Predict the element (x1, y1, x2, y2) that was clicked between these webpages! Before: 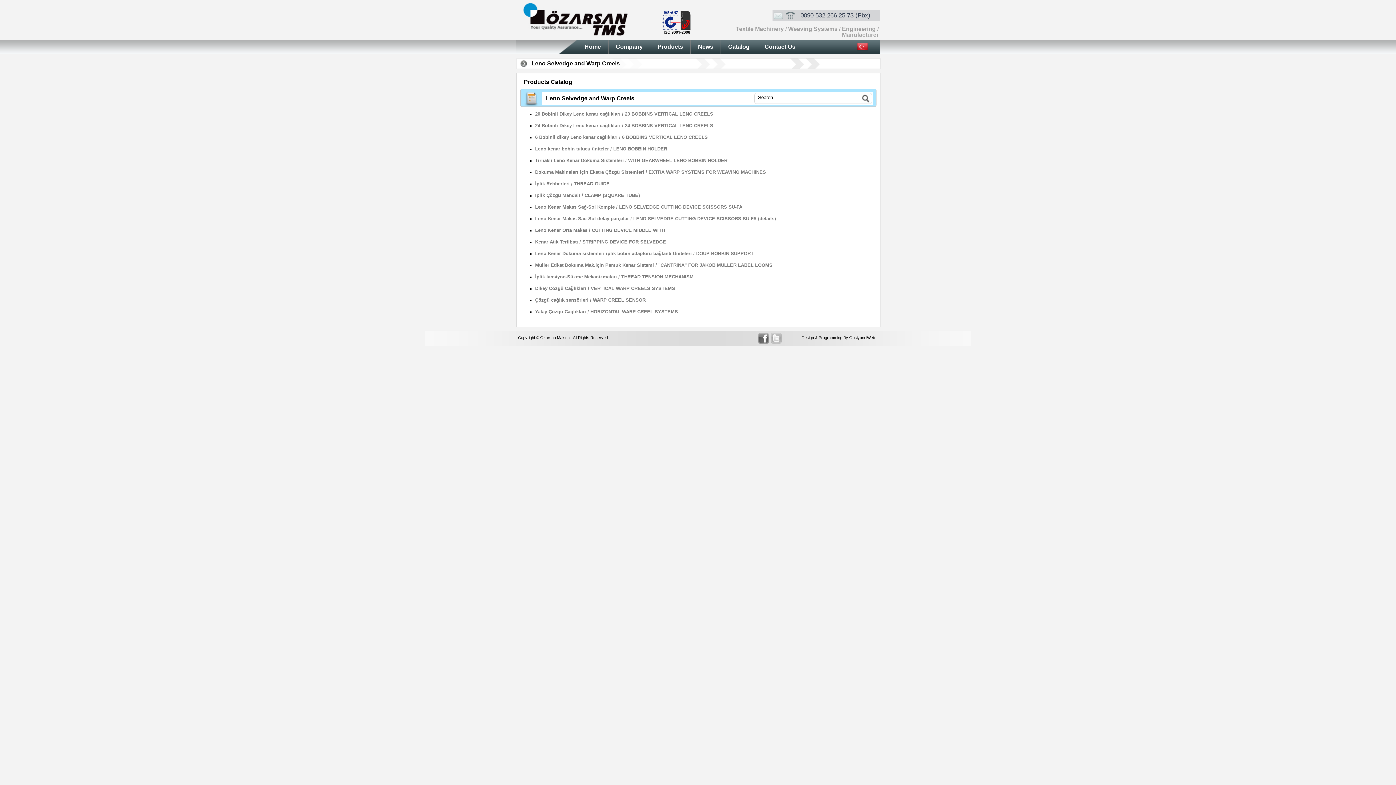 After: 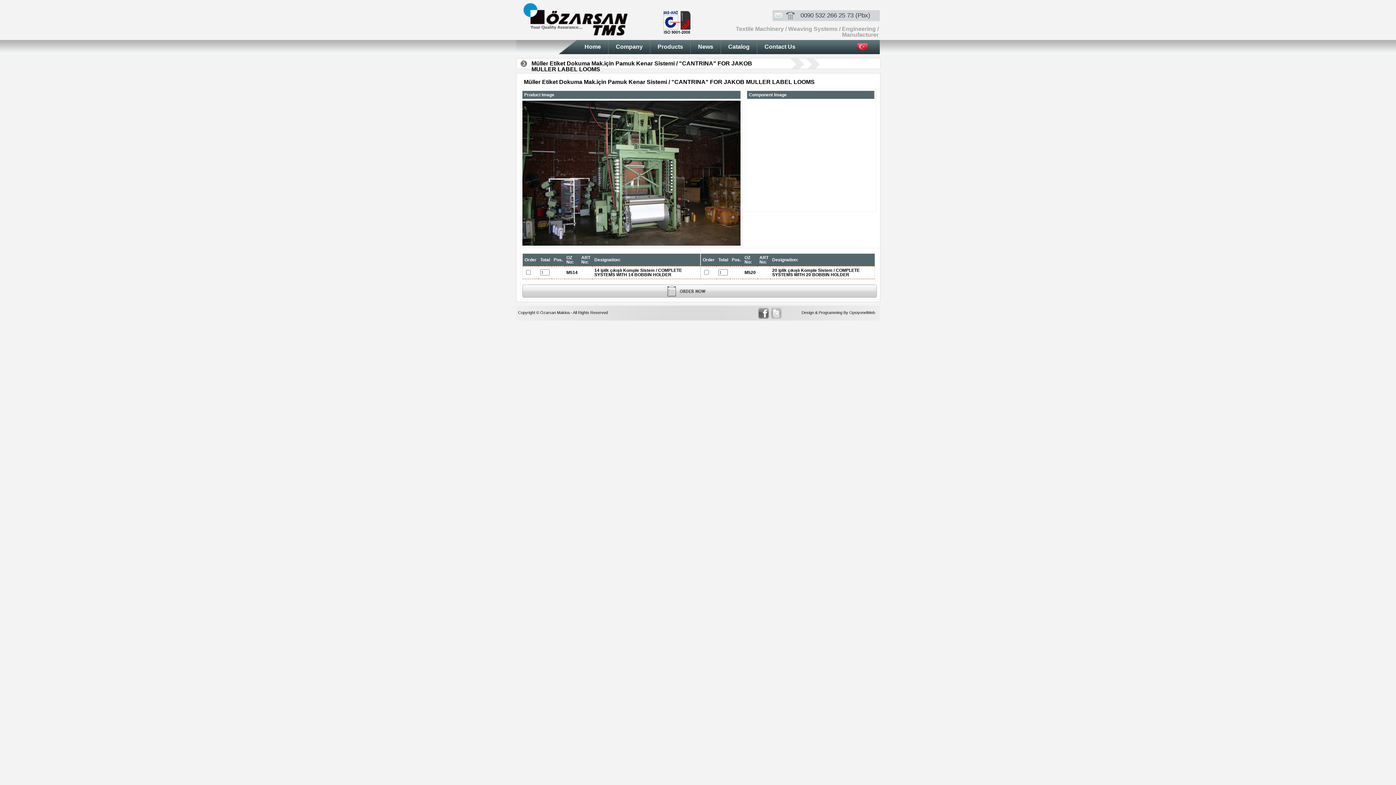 Action: label: Müller Etiket Dokuma Mak.için Pamuk Kenar Sistemi / "CANTRINA" FOR JAKOB MULLER LABEL LOOMS bbox: (535, 262, 772, 268)